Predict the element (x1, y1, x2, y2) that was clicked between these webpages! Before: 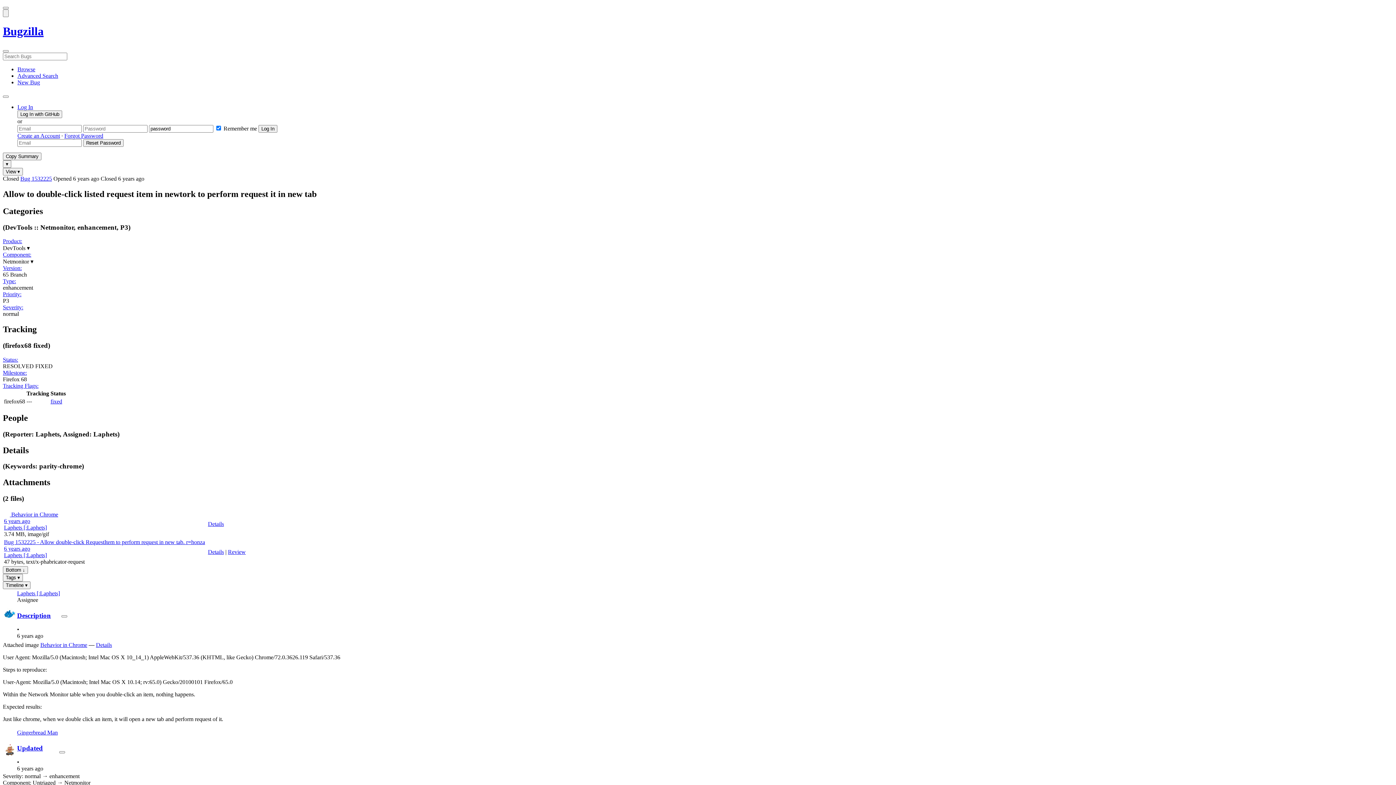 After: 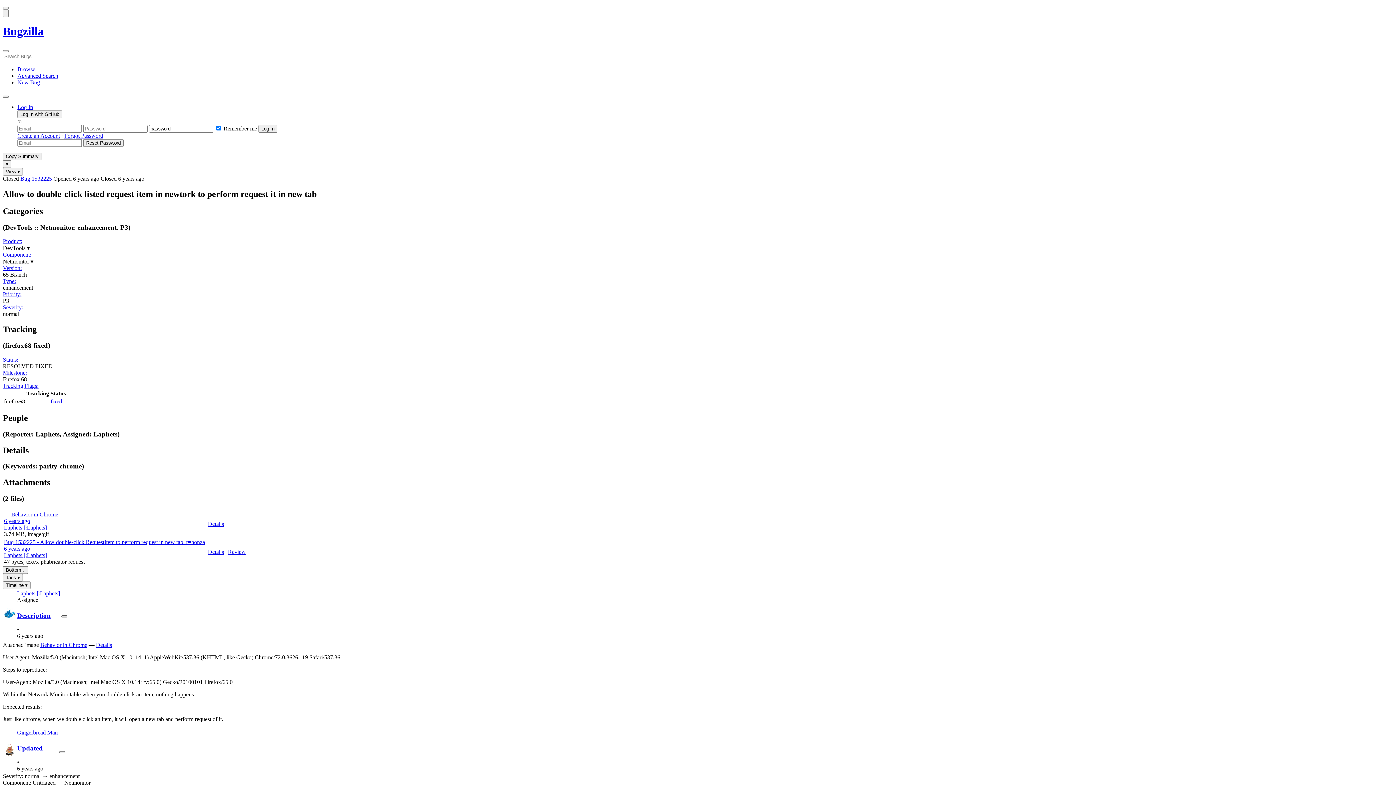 Action: label: Collapse bbox: (61, 615, 67, 617)